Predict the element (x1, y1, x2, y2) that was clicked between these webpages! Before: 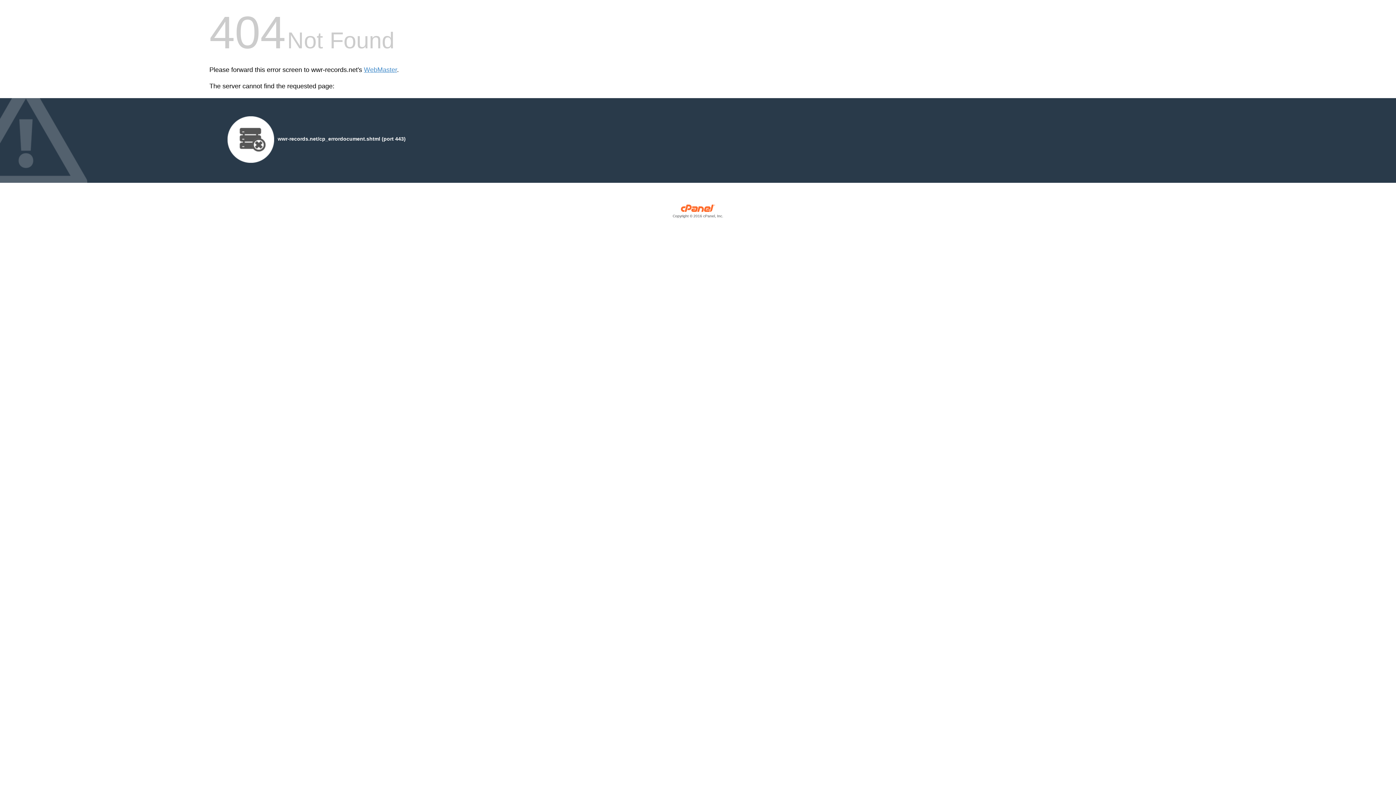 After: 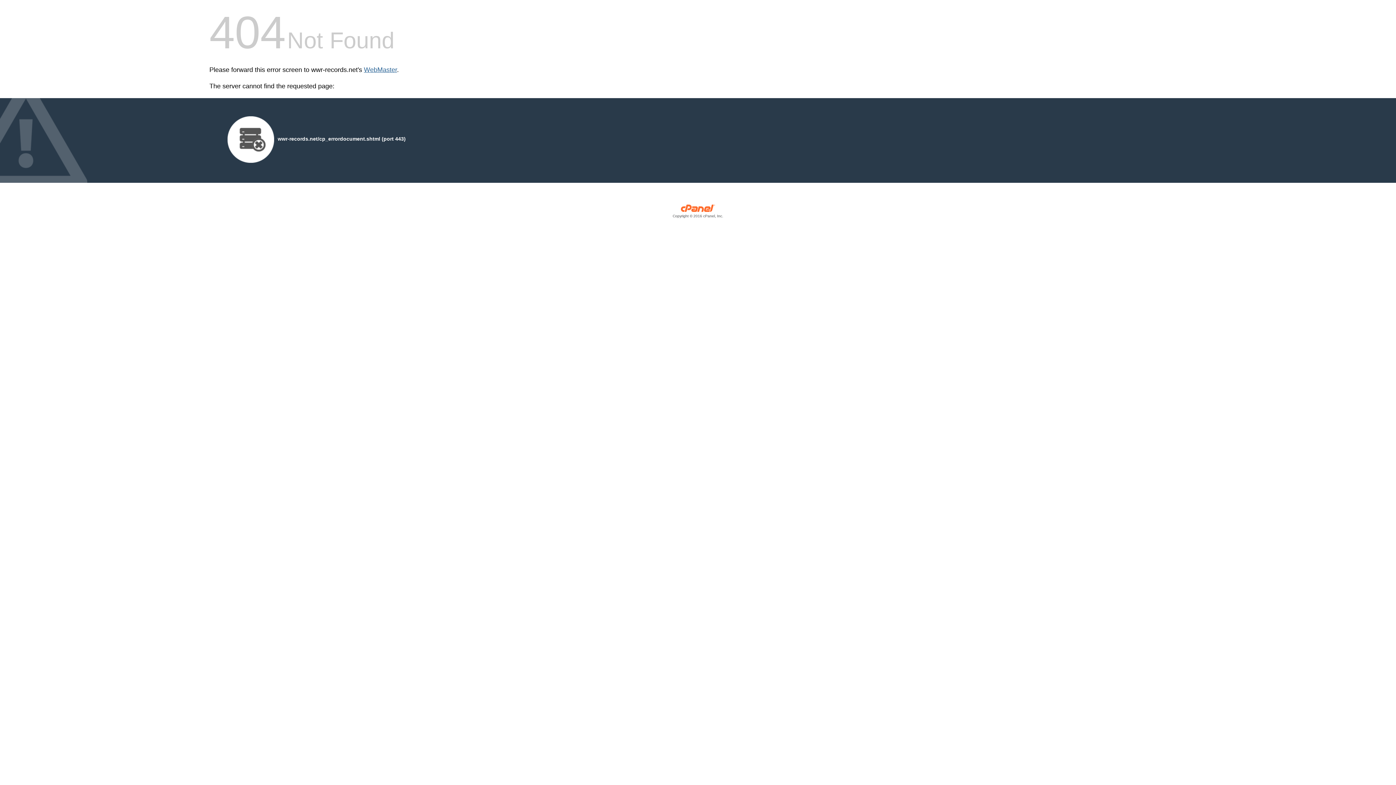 Action: label: WebMaster bbox: (364, 66, 397, 73)